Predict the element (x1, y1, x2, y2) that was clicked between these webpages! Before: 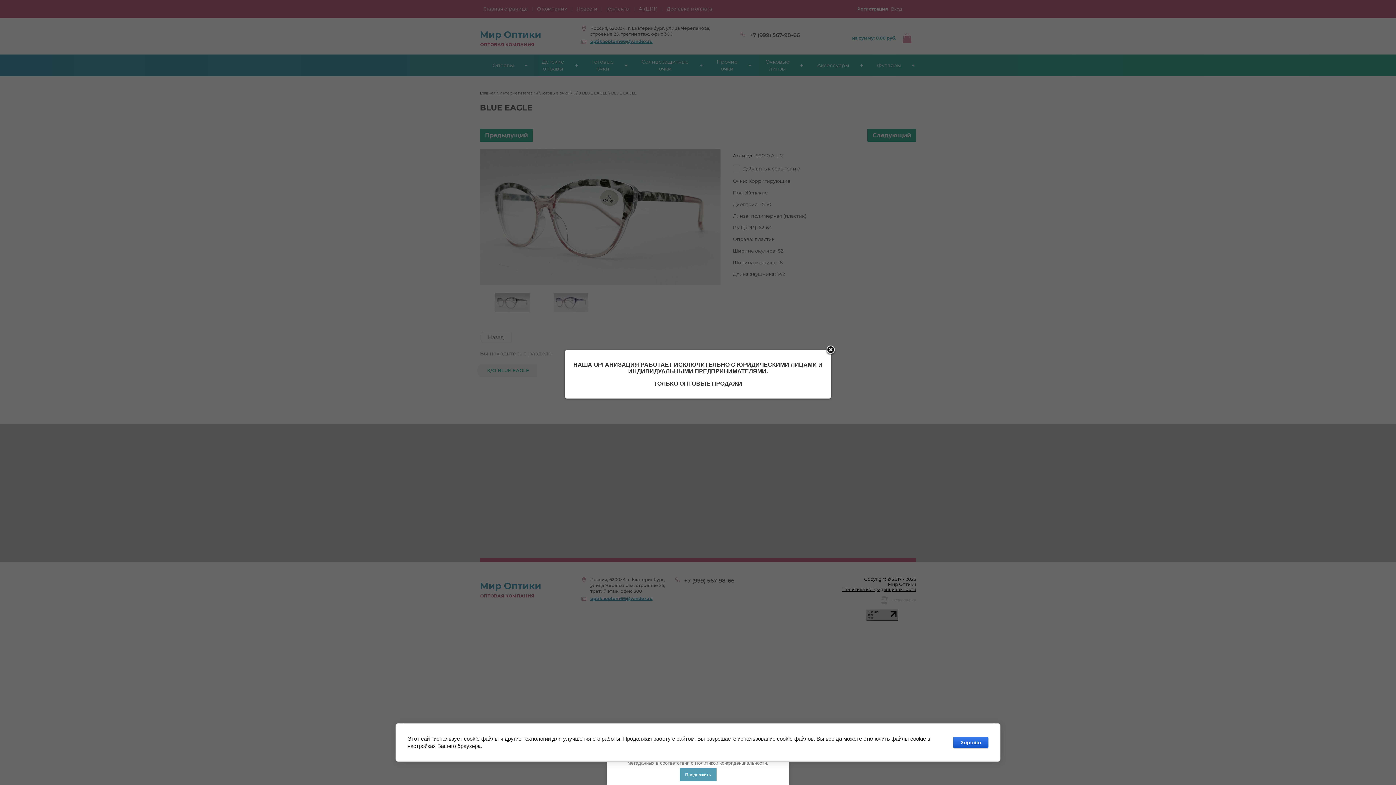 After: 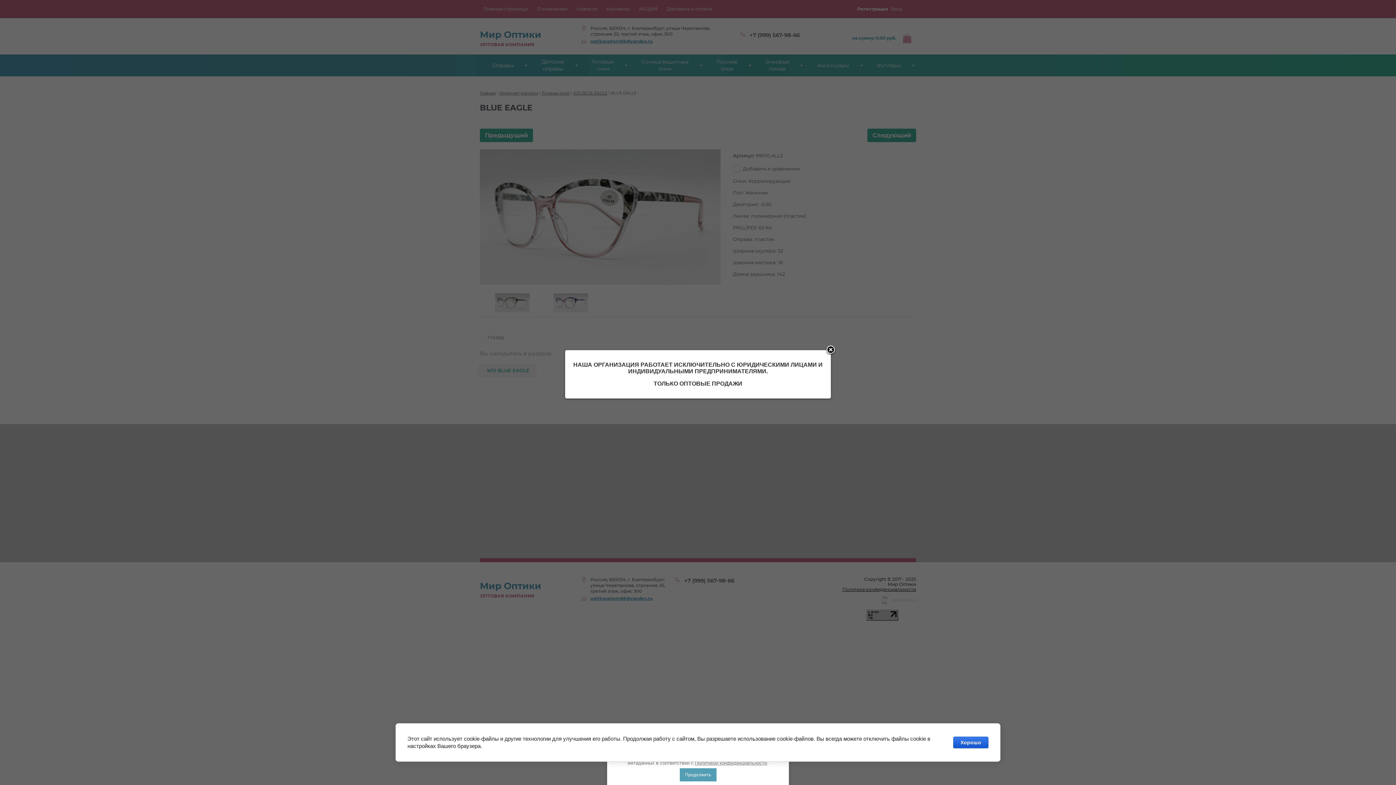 Action: label: Политикой конфиденциальности bbox: (695, 760, 767, 766)